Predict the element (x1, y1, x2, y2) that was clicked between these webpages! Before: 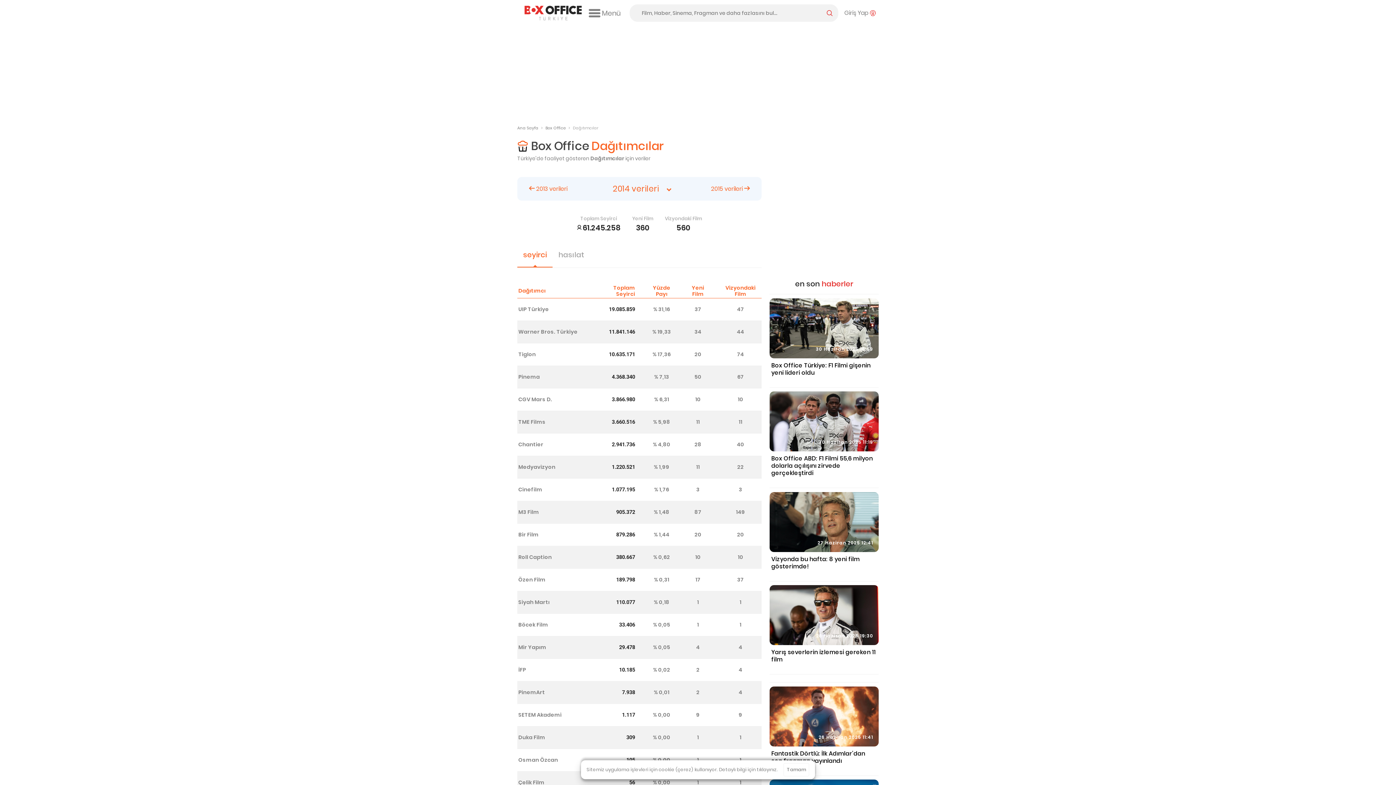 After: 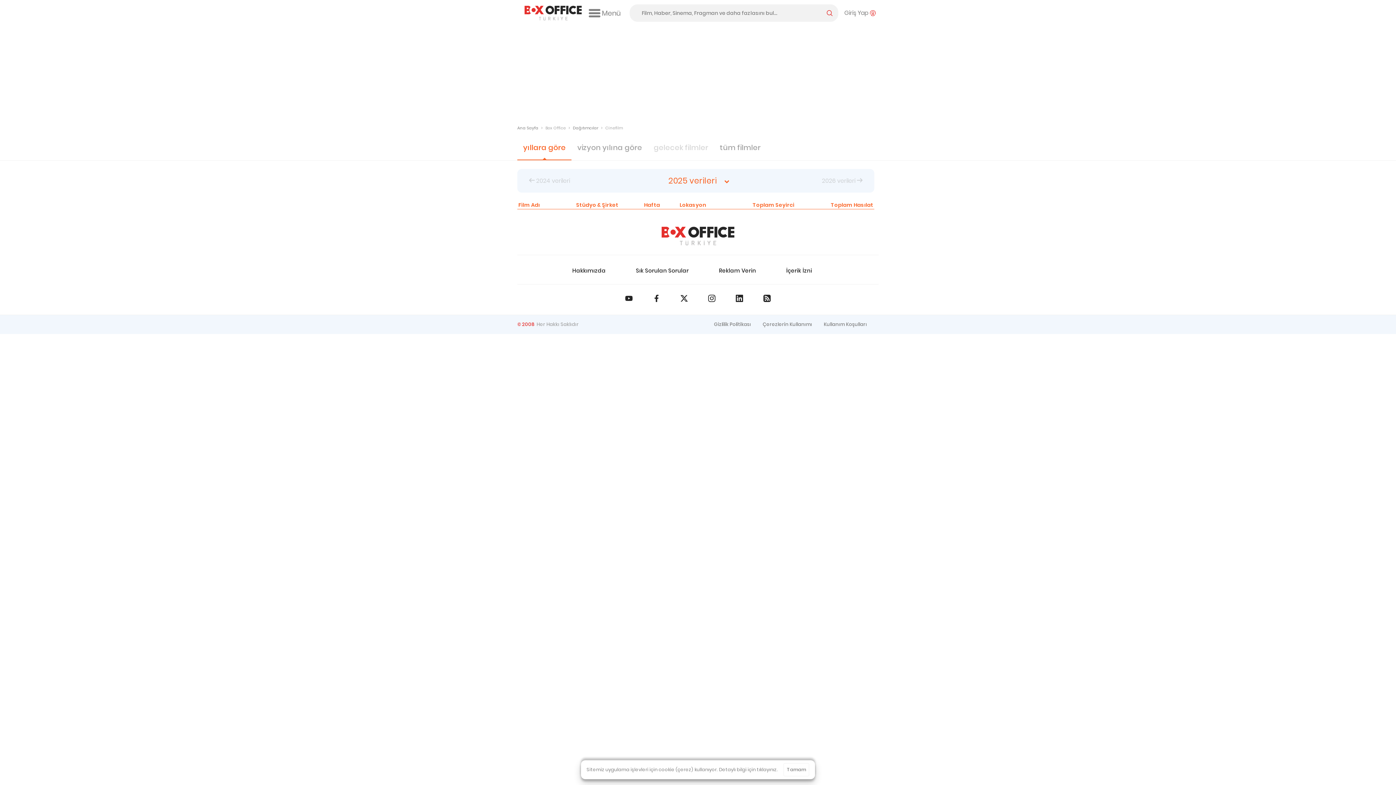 Action: bbox: (518, 486, 542, 493) label: Cinefilm